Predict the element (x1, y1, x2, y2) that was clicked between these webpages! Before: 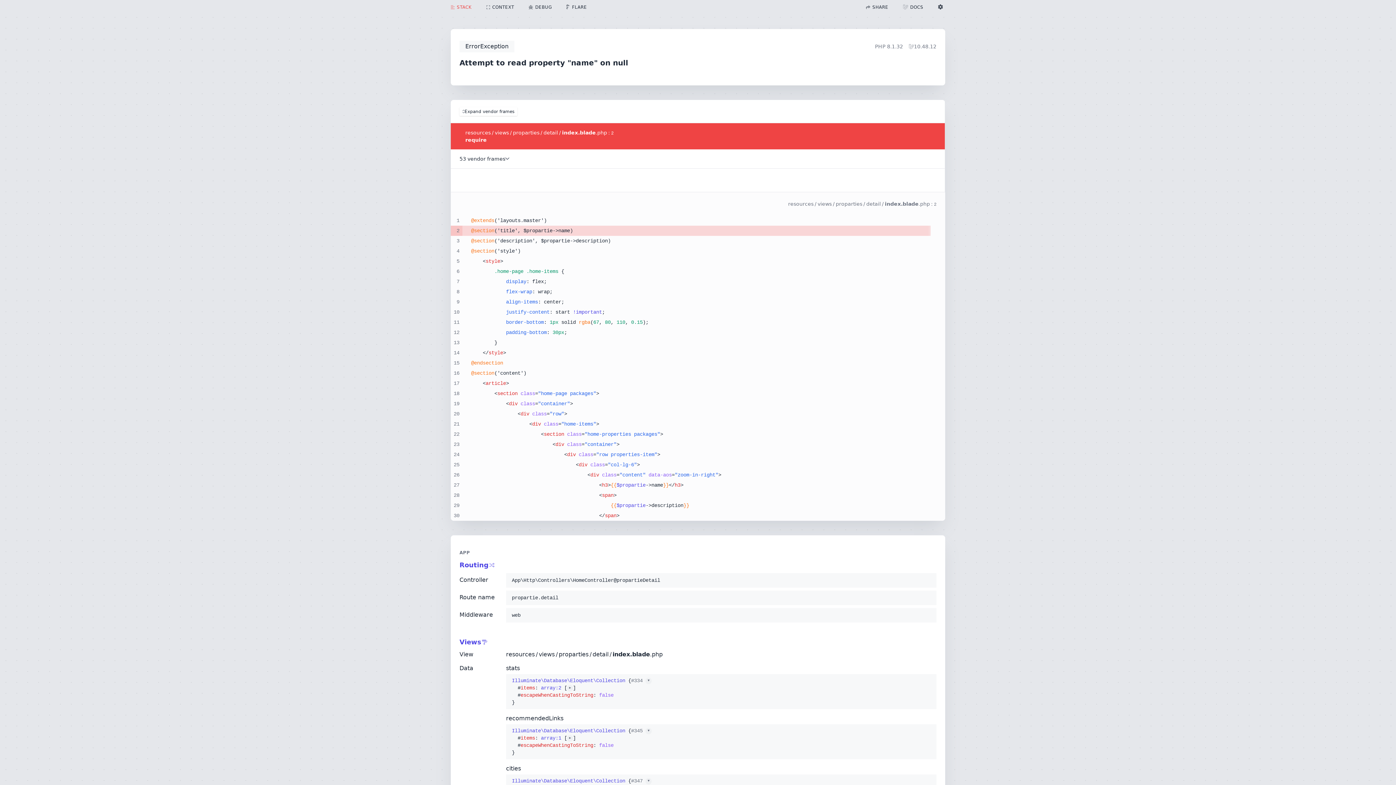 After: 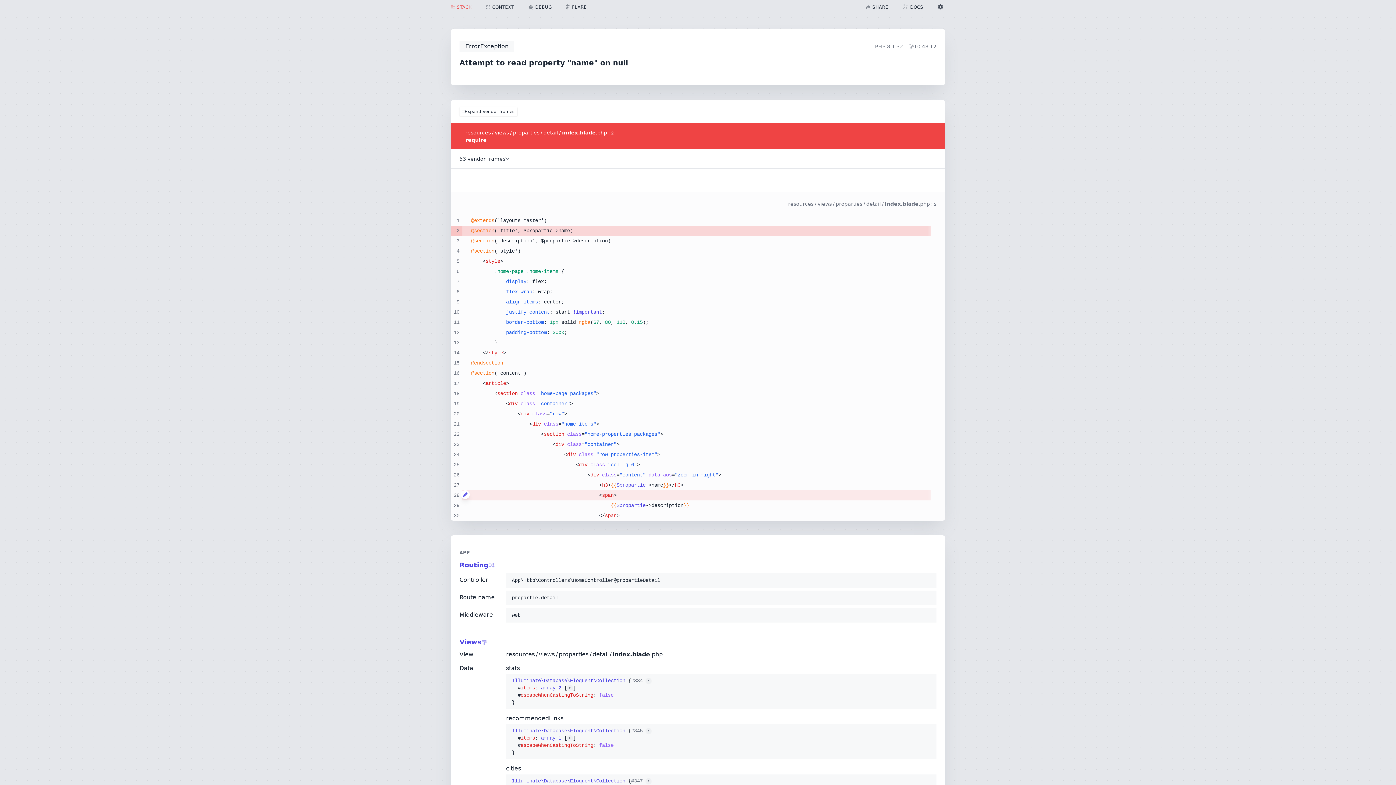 Action: bbox: (461, 490, 469, 499)